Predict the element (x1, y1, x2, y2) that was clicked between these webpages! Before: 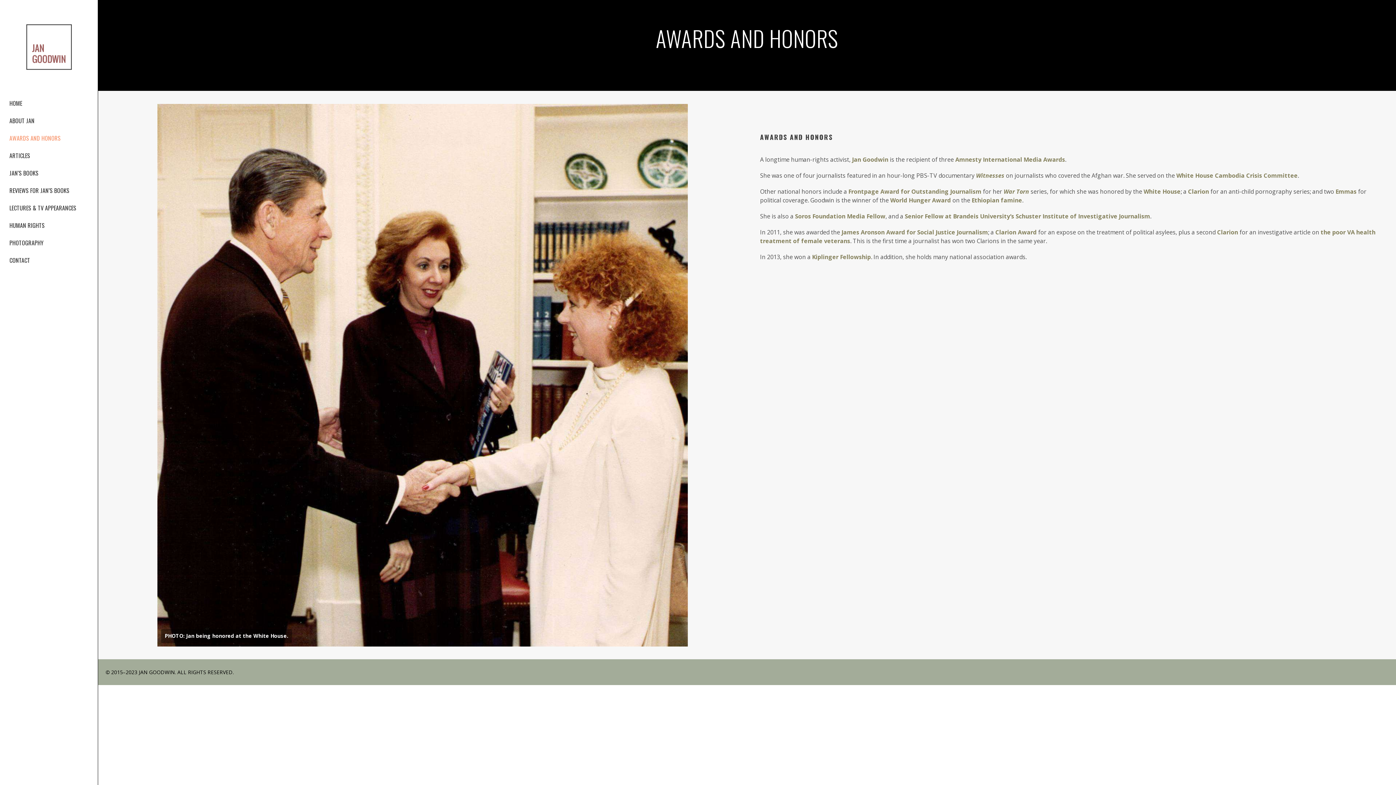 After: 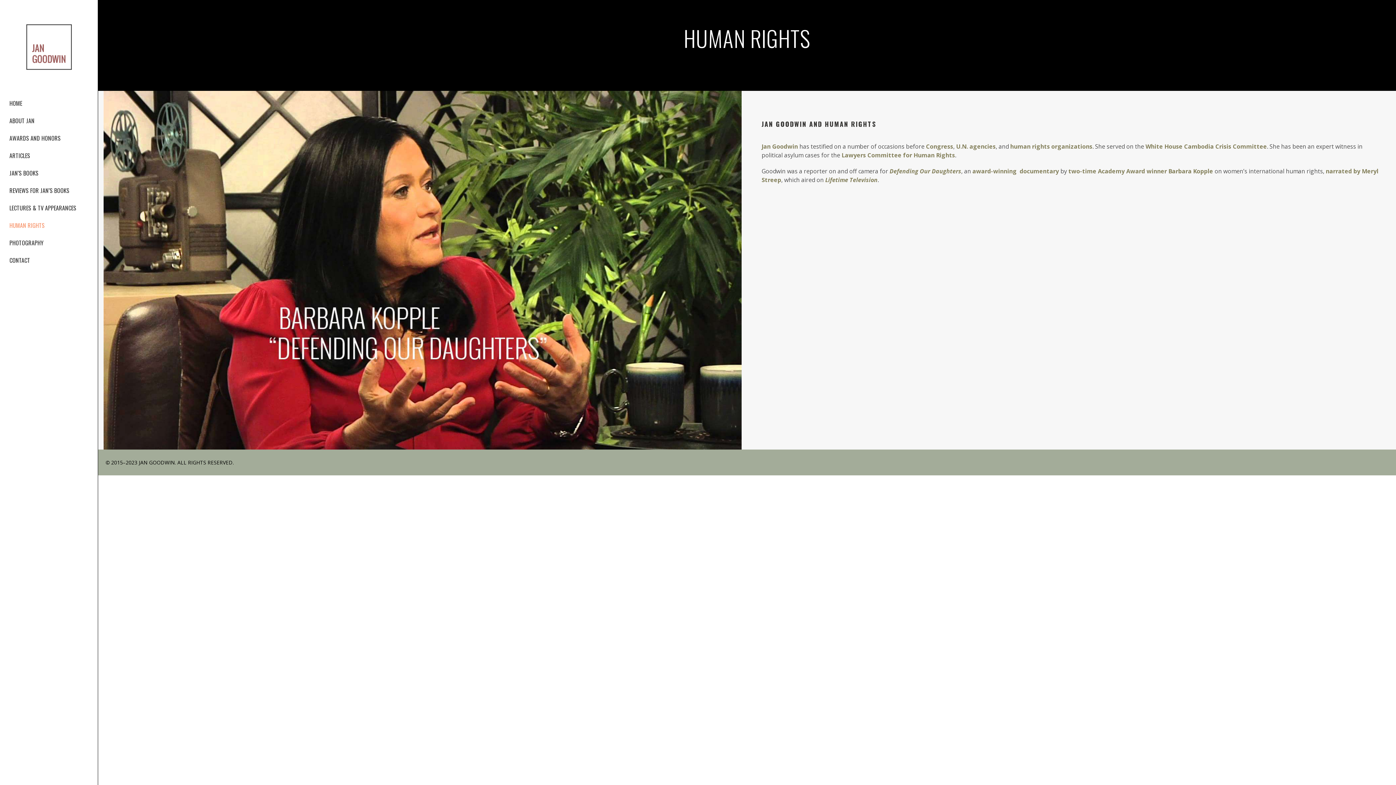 Action: label: HUMAN RIGHTS bbox: (0, 216, 97, 234)